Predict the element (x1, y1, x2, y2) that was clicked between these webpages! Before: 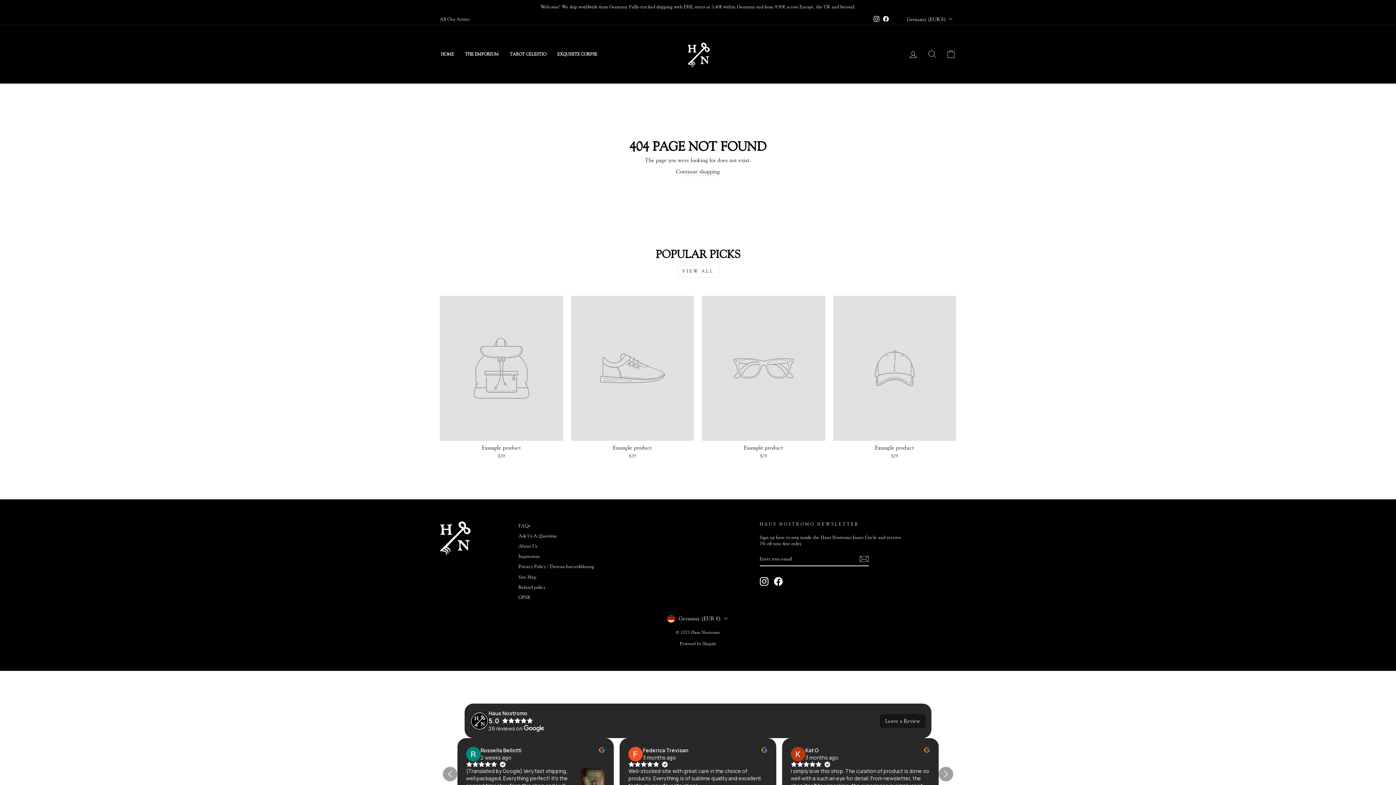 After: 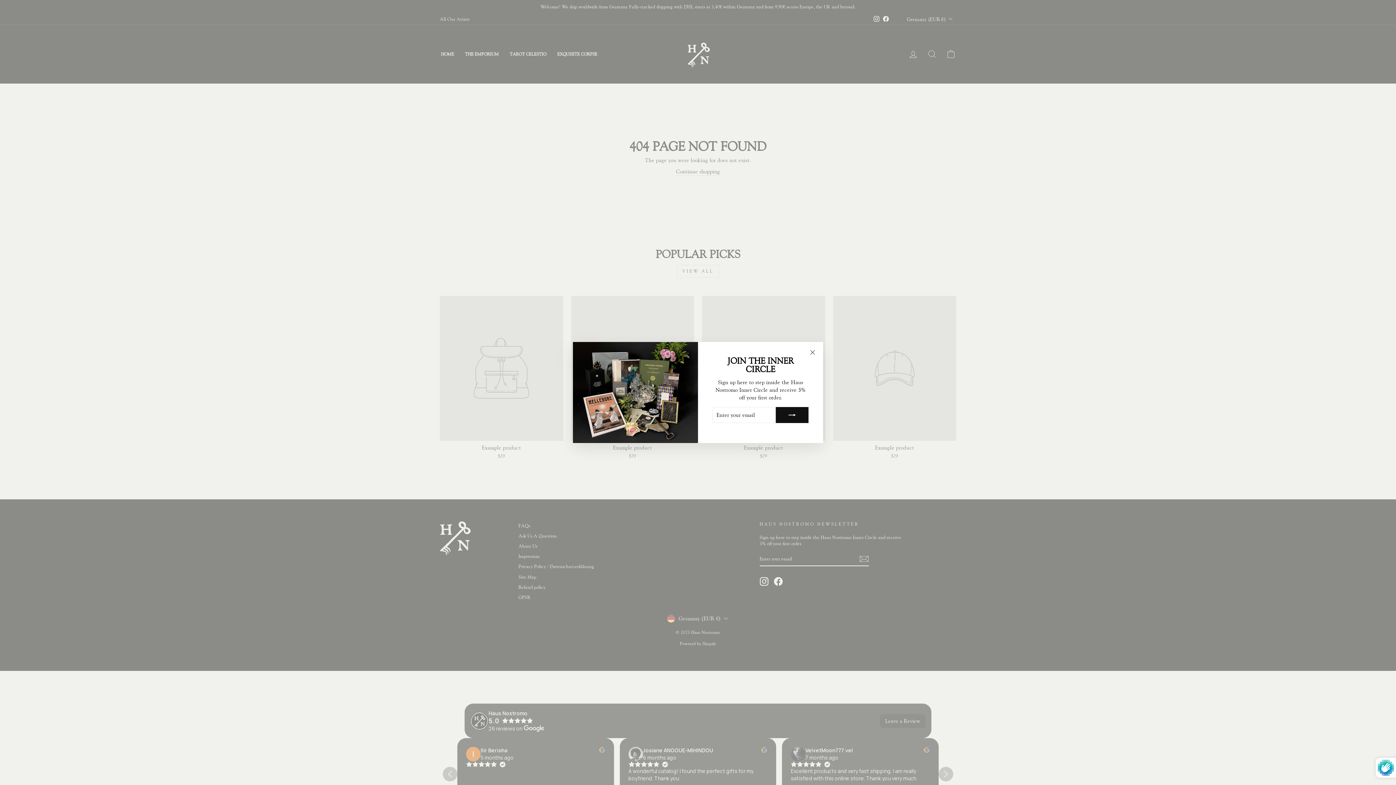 Action: bbox: (859, 554, 868, 563)